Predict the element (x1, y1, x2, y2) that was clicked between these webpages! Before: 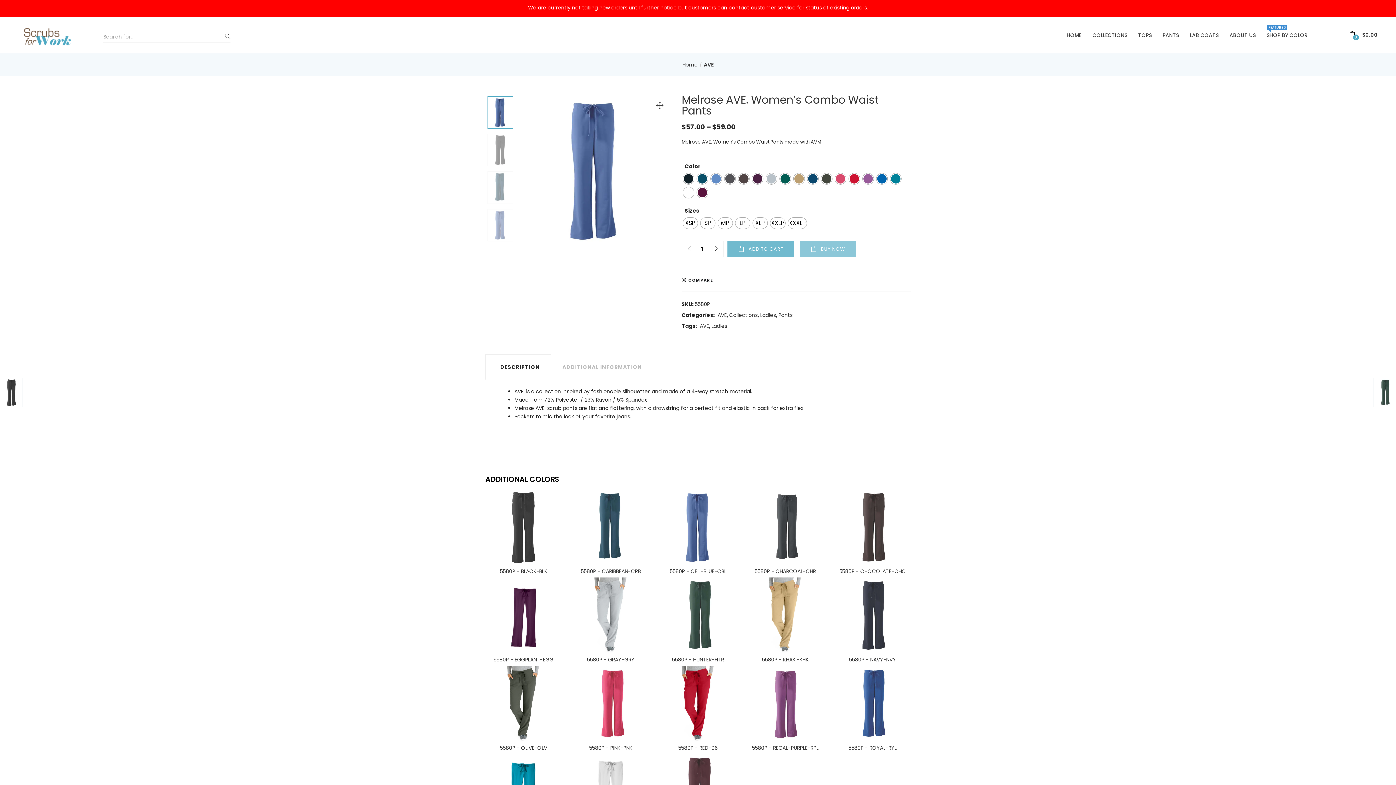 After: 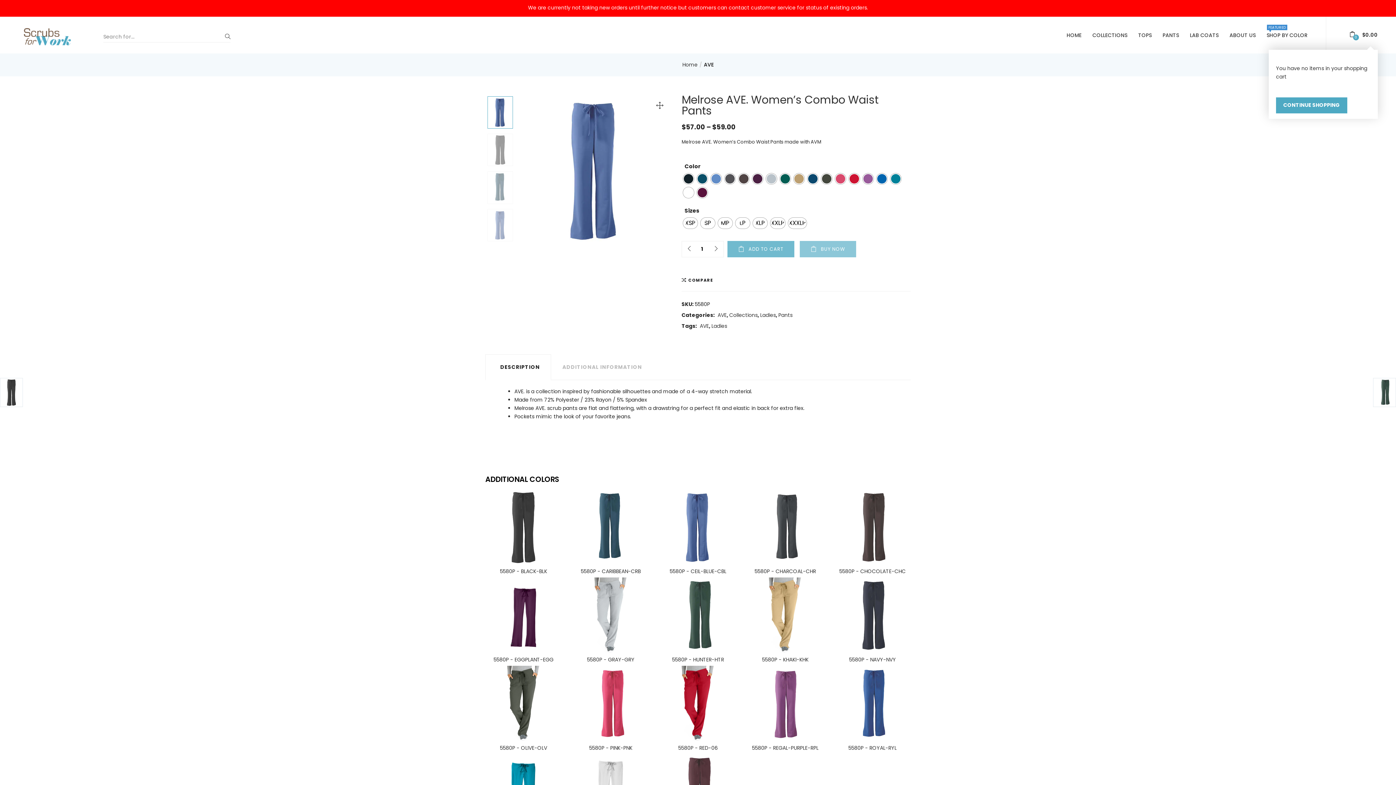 Action: label:  
0
$0.00 bbox: (1349, 30, 1378, 39)